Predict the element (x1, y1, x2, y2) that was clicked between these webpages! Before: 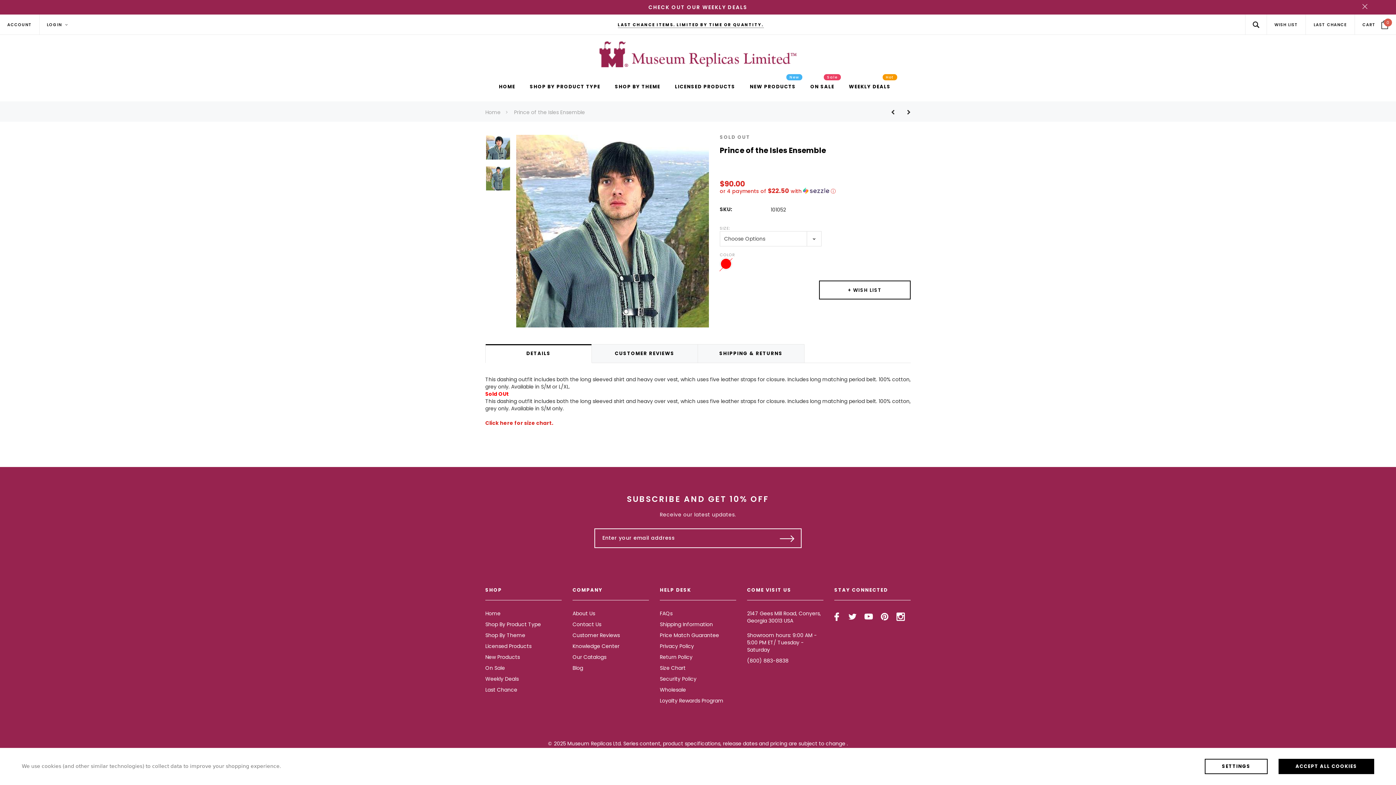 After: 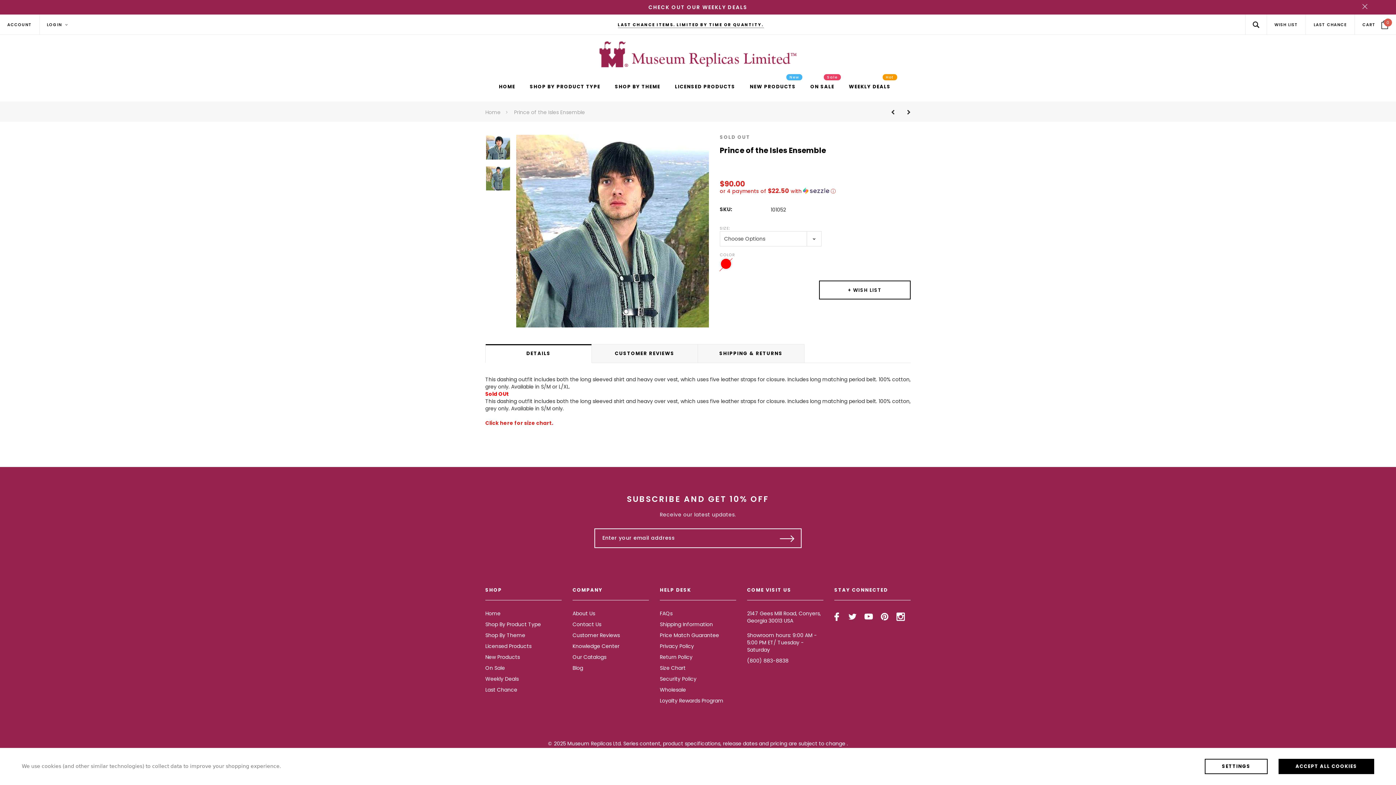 Action: bbox: (747, 610, 821, 624) label: 2147 Gees Mill Road, Conyers, Georgia 30013 USA